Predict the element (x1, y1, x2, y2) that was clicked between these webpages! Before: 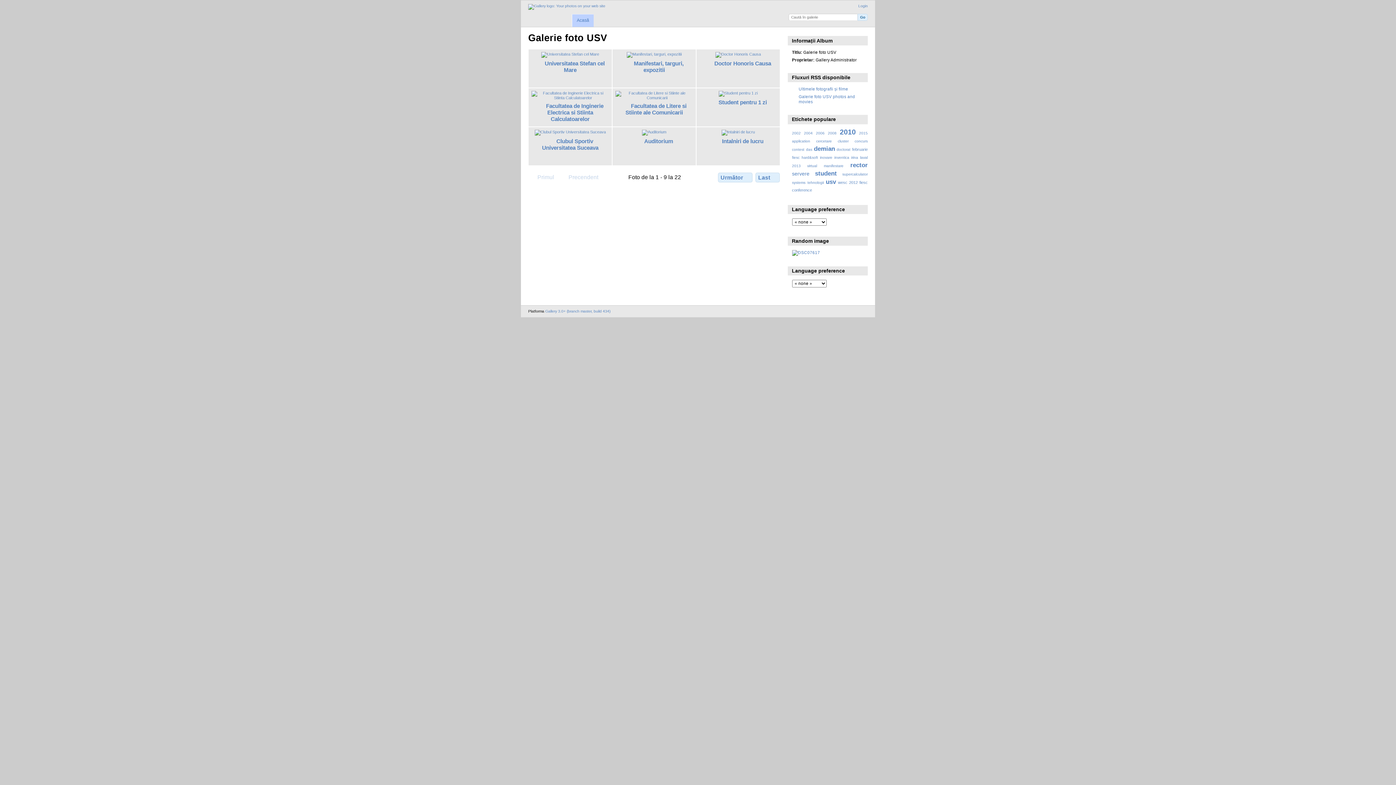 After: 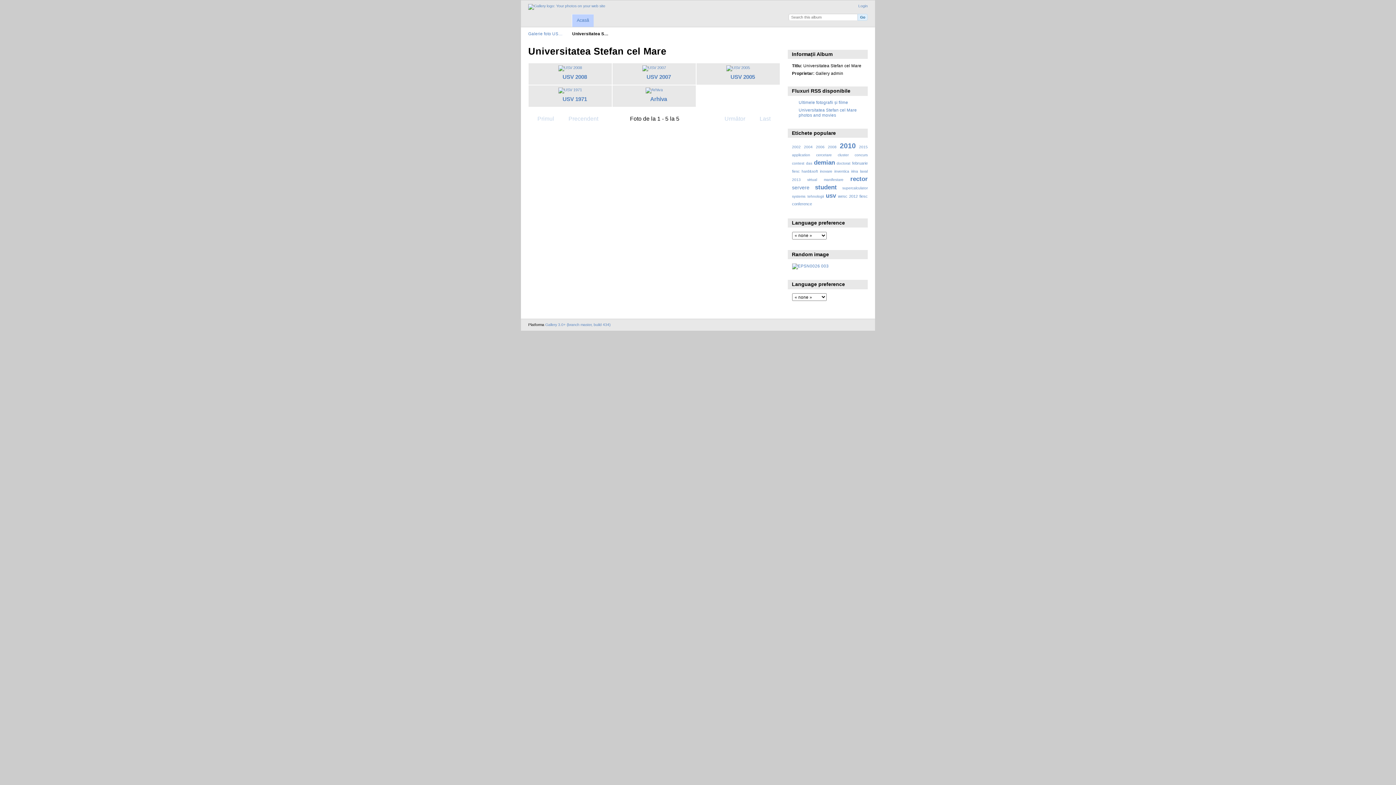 Action: bbox: (541, 51, 599, 56)